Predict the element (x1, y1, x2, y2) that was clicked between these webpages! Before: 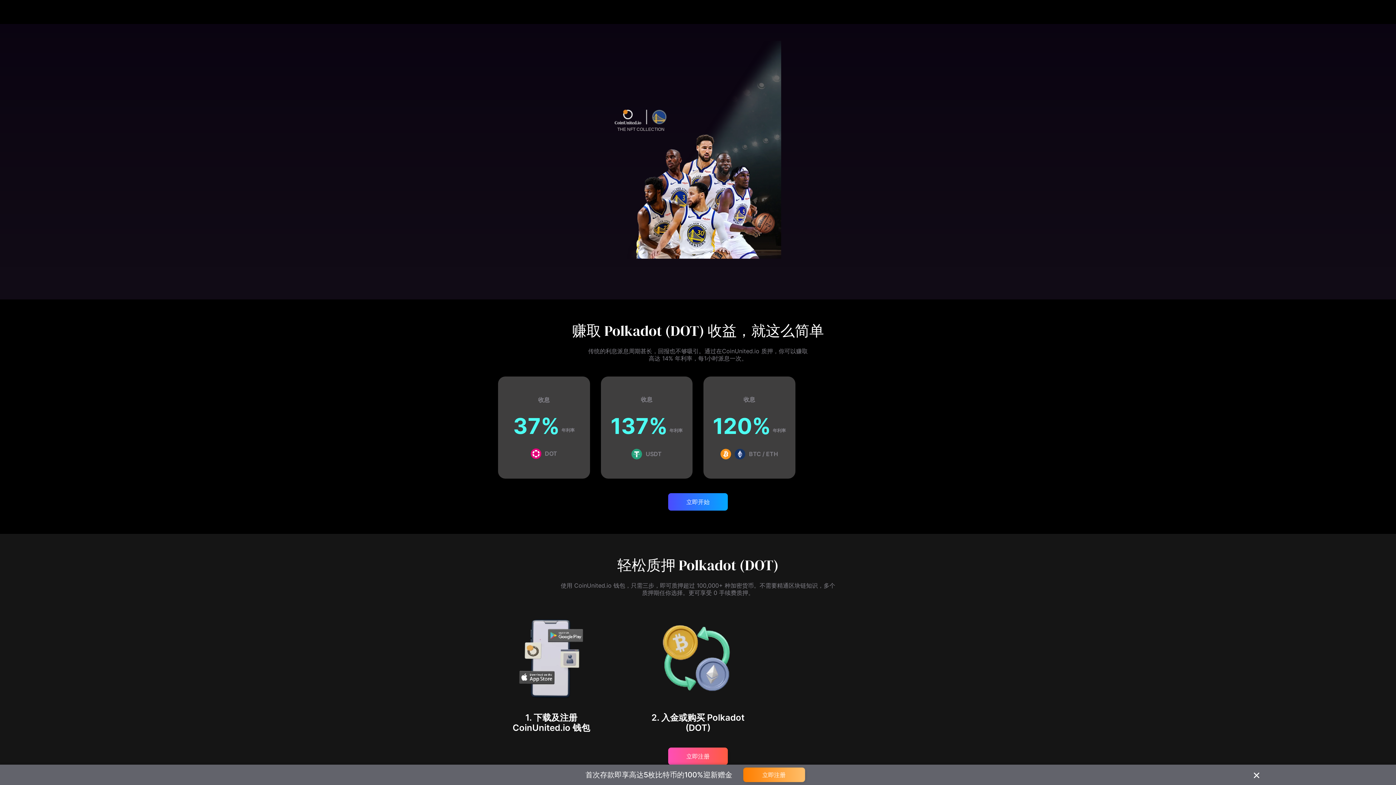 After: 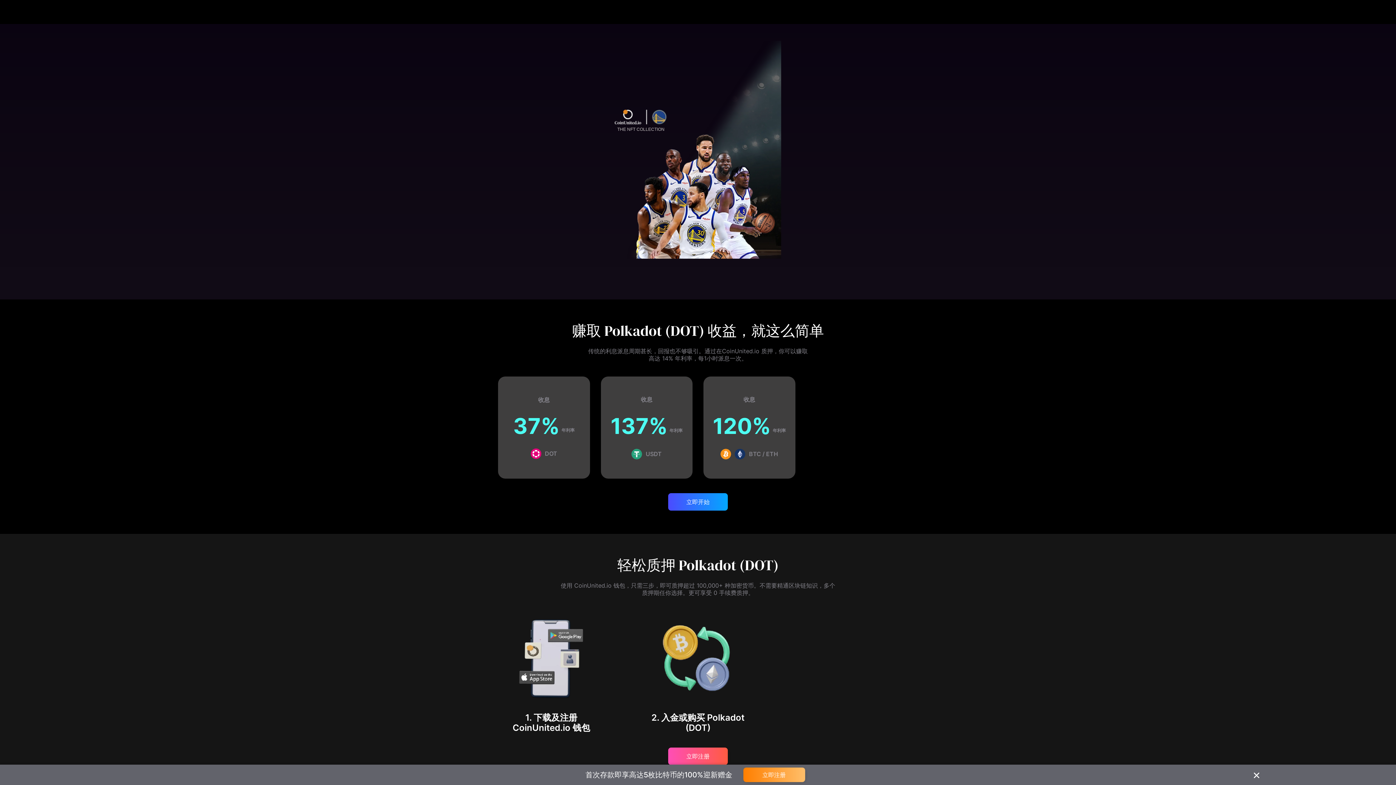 Action: bbox: (505, 185, 565, 202) label: 立即收息